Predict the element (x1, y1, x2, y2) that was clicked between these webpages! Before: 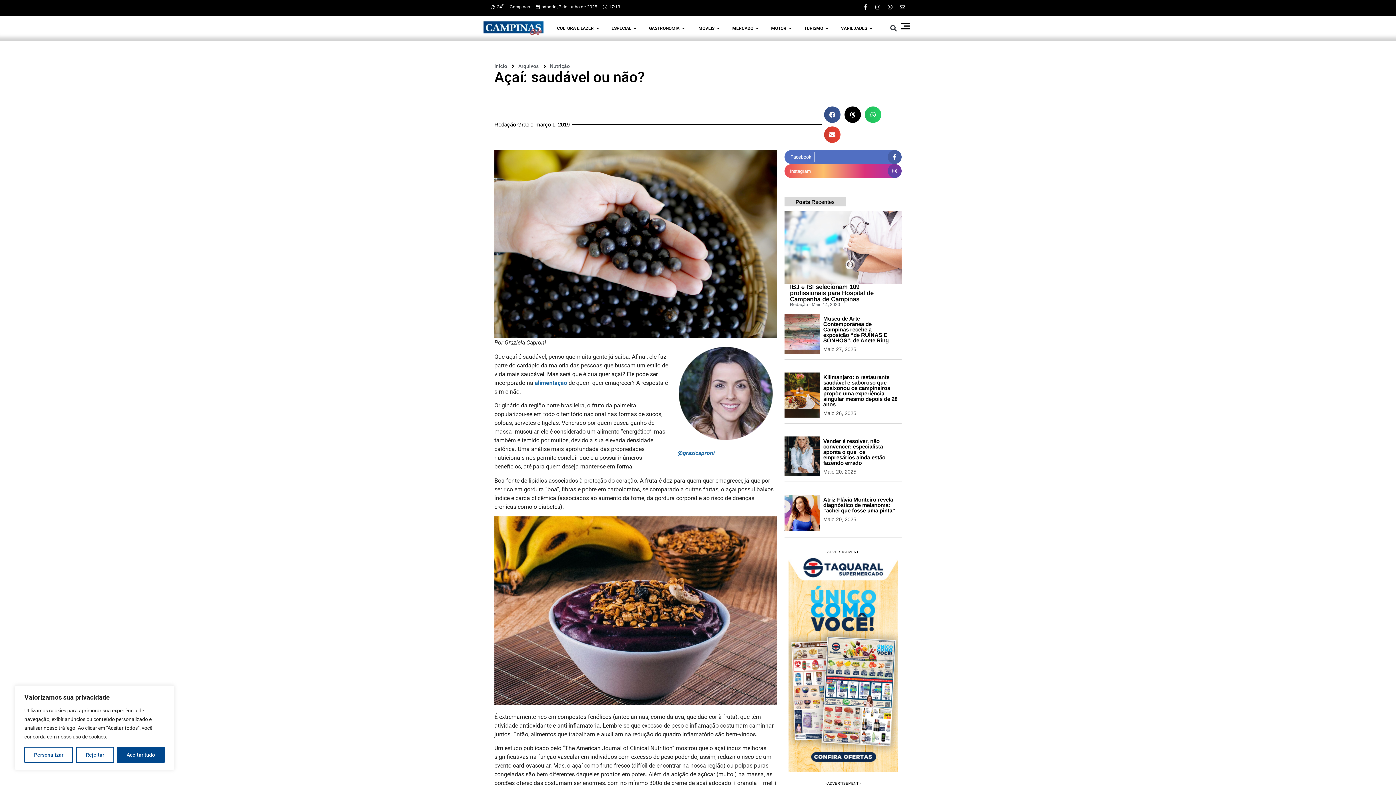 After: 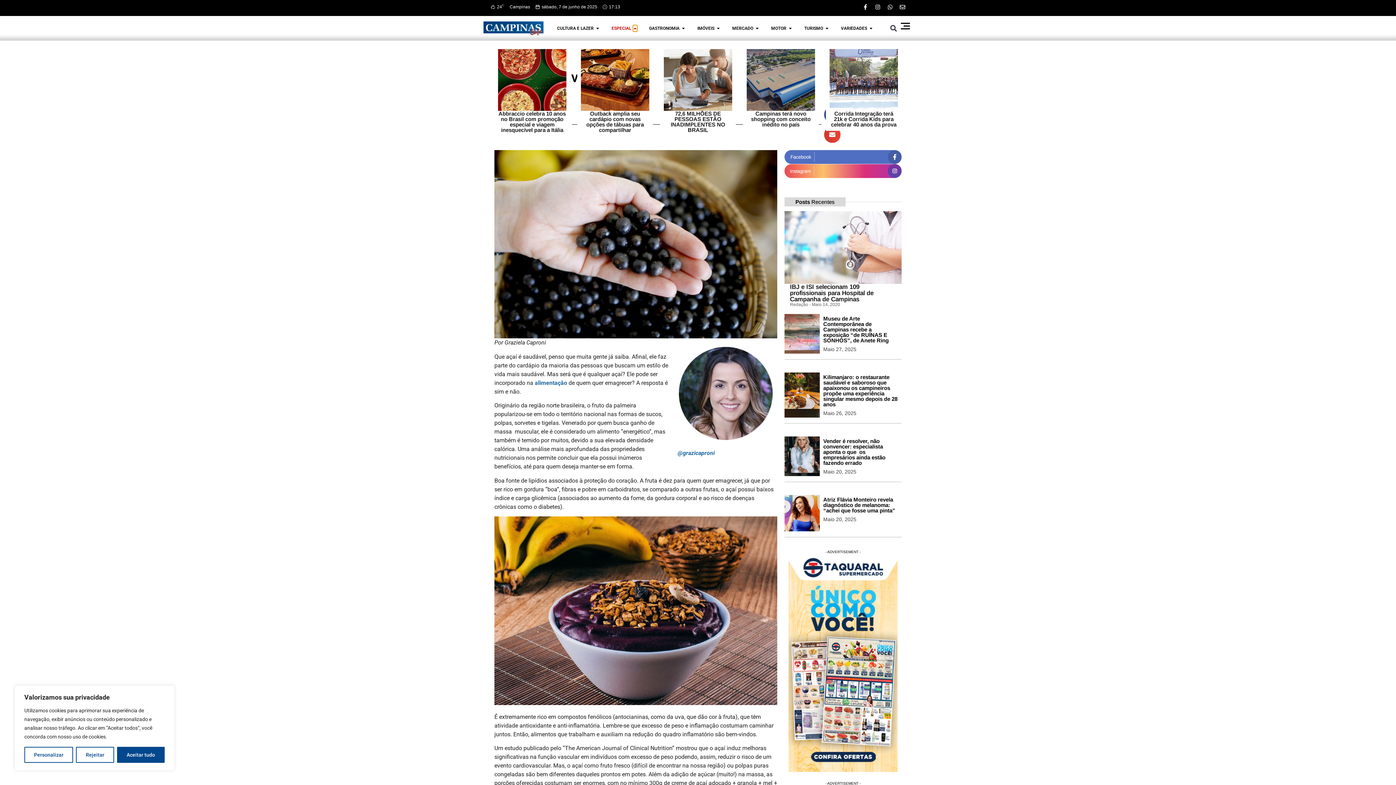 Action: bbox: (633, 25, 637, 31) label: Open Especial